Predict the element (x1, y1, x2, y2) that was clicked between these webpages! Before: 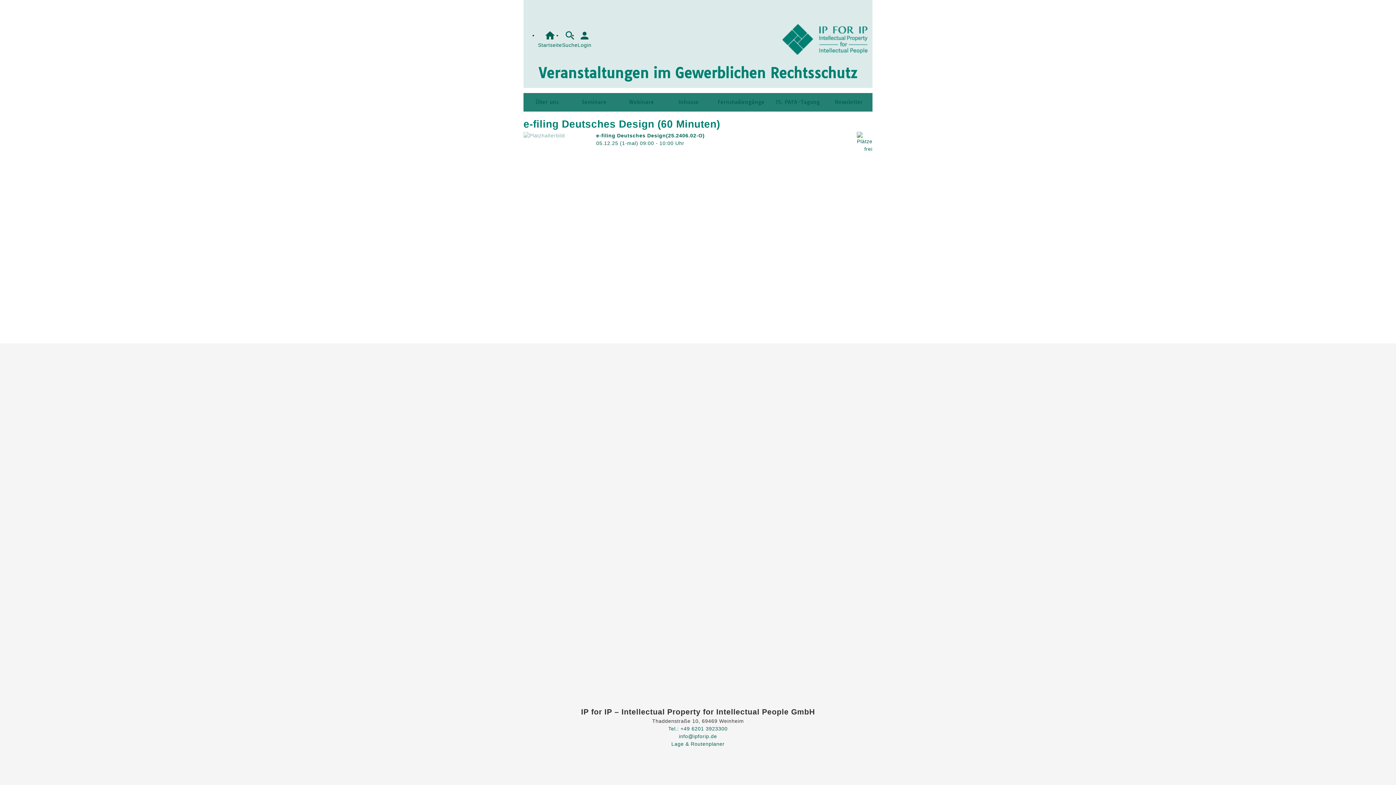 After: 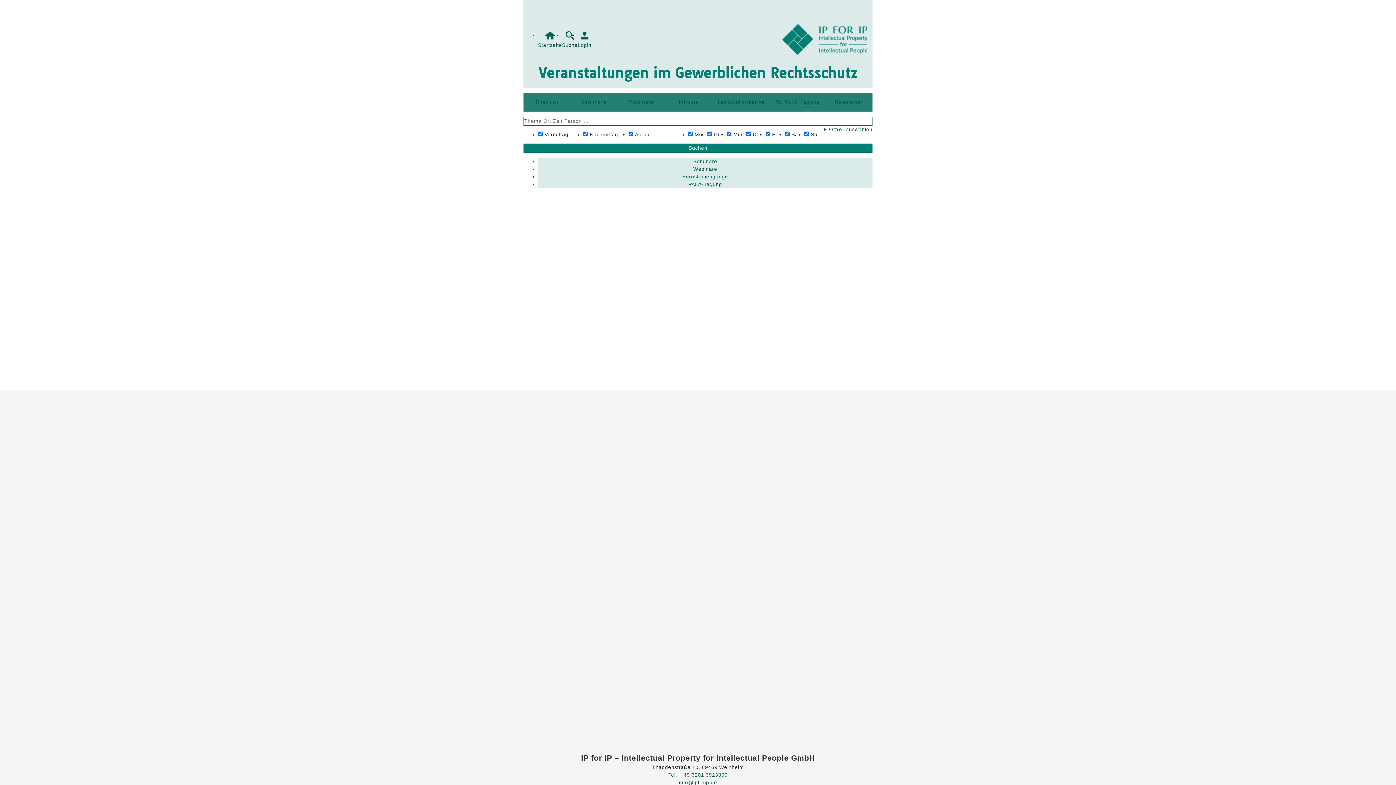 Action: label: Suche bbox: (562, 29, 577, 49)